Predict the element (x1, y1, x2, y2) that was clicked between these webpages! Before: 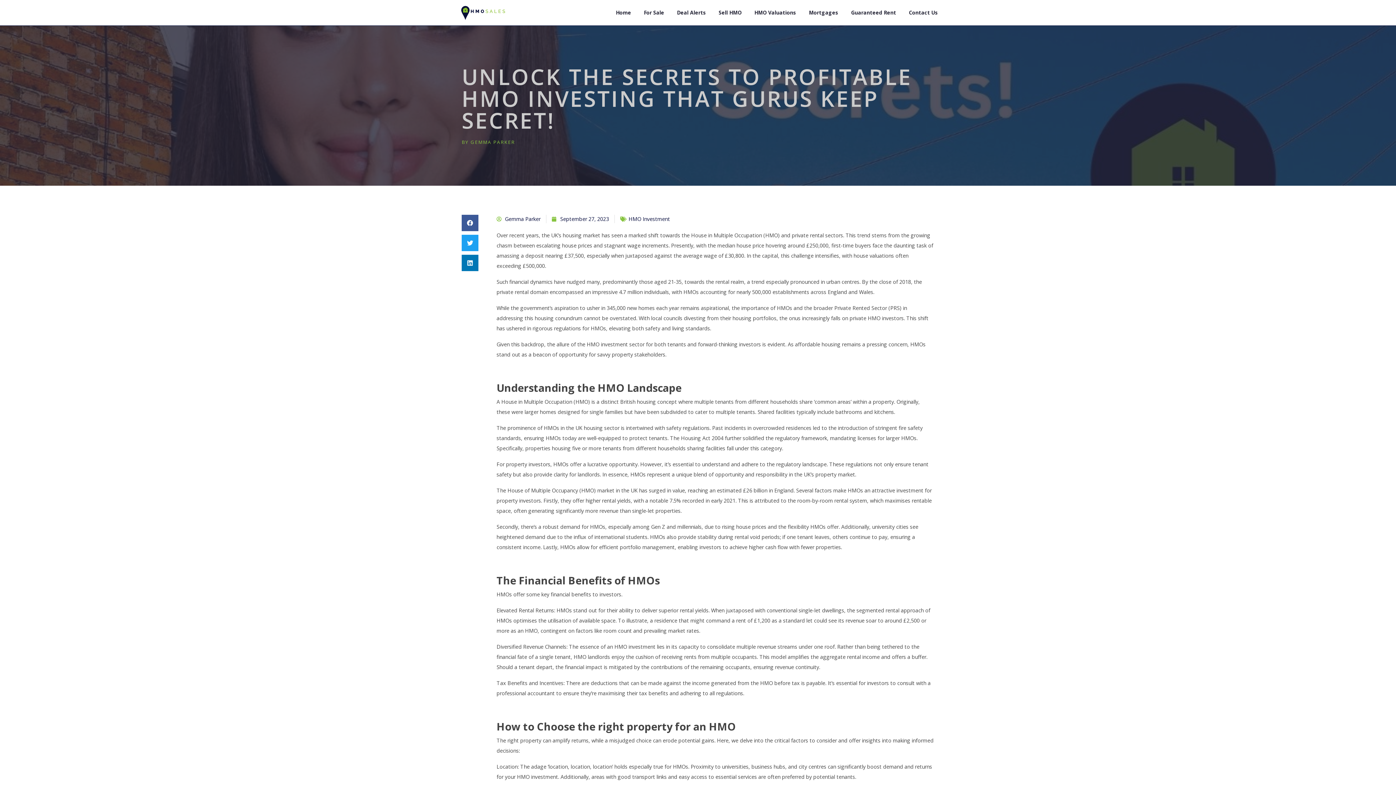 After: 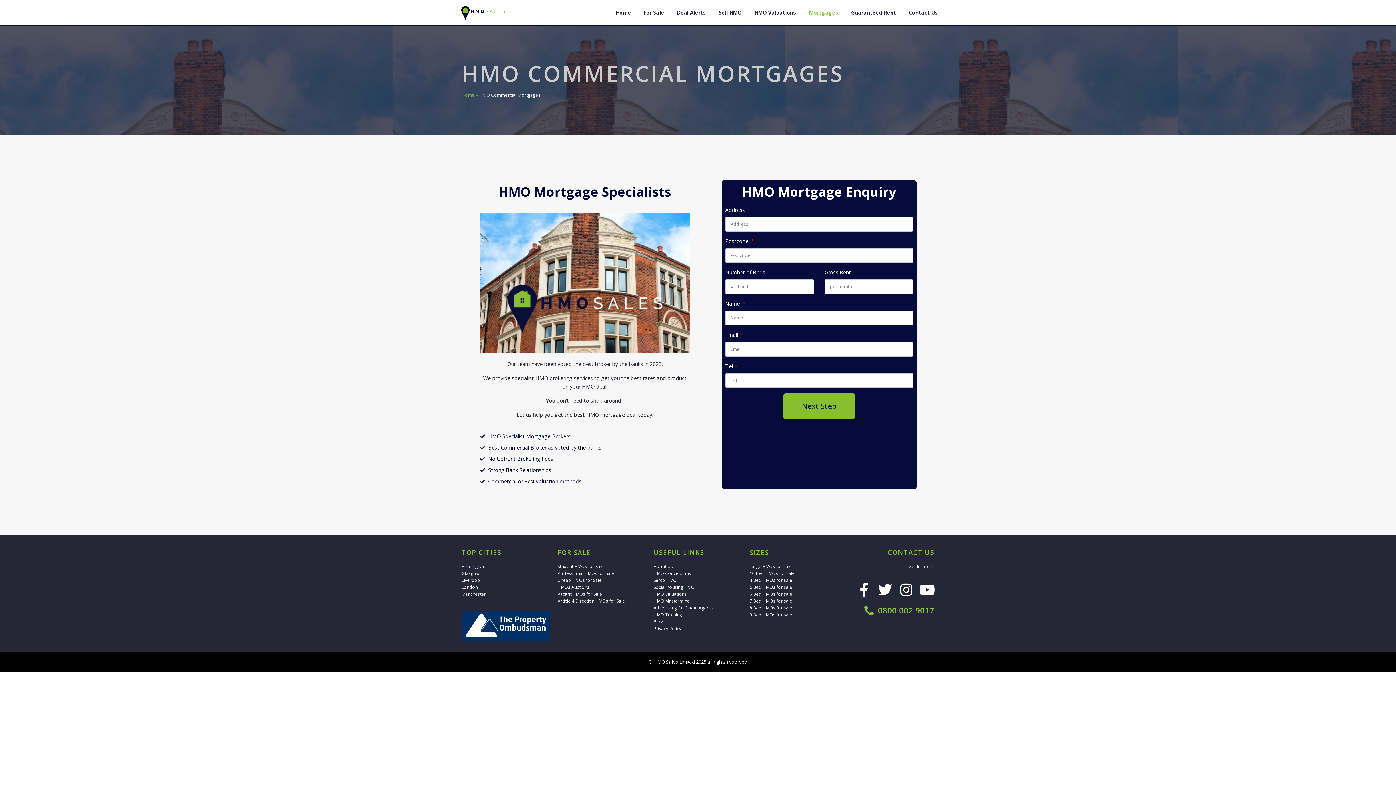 Action: label: Mortgages bbox: (809, 5, 838, 20)